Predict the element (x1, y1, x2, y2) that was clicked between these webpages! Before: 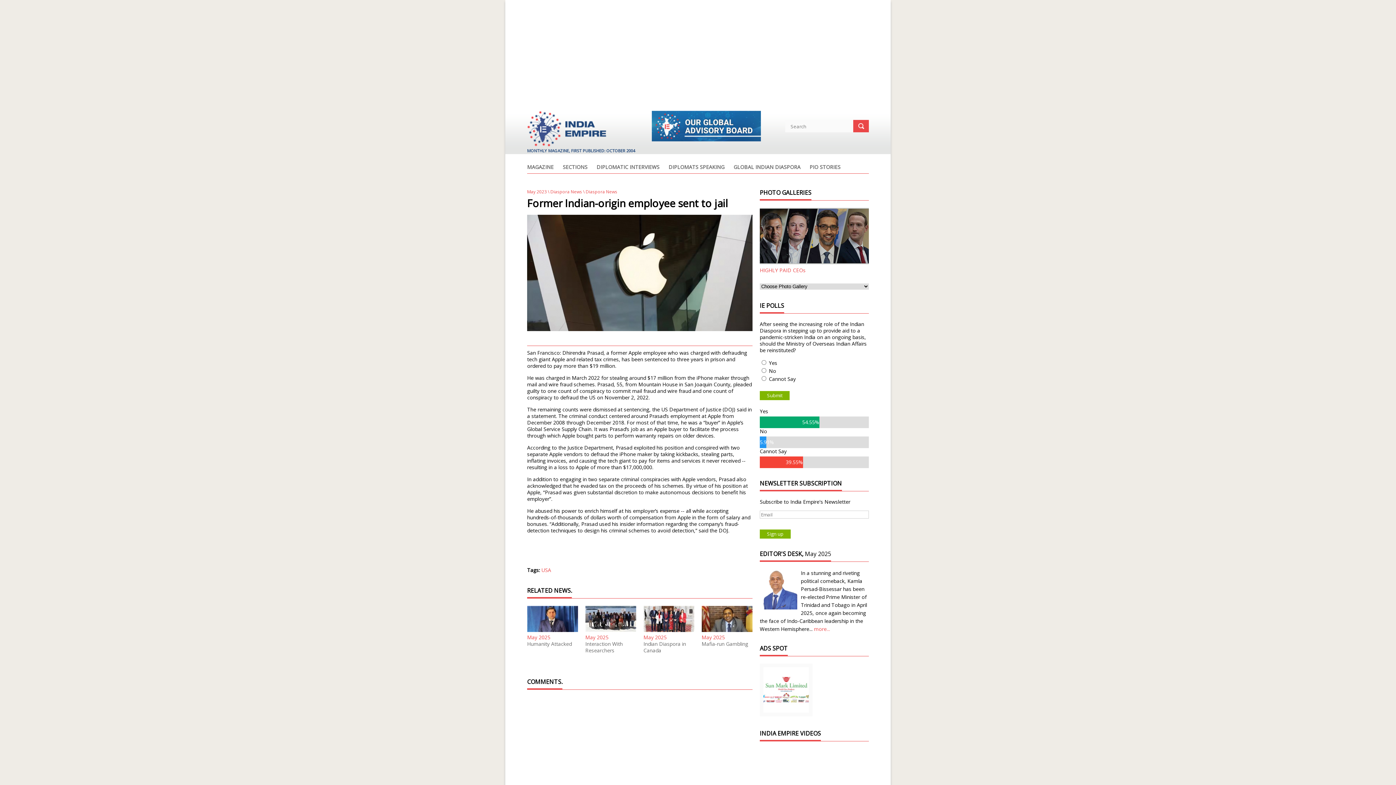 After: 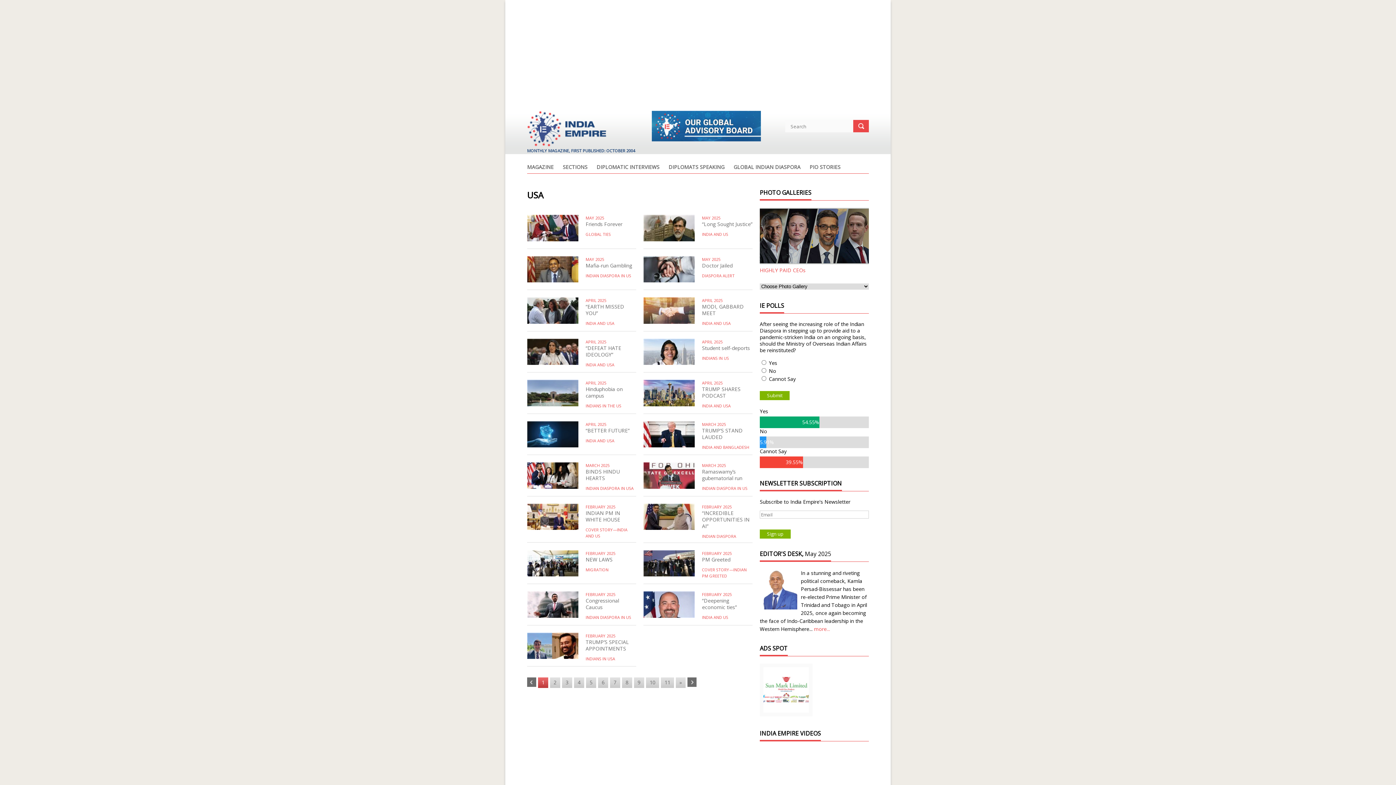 Action: label: USA bbox: (541, 566, 551, 573)